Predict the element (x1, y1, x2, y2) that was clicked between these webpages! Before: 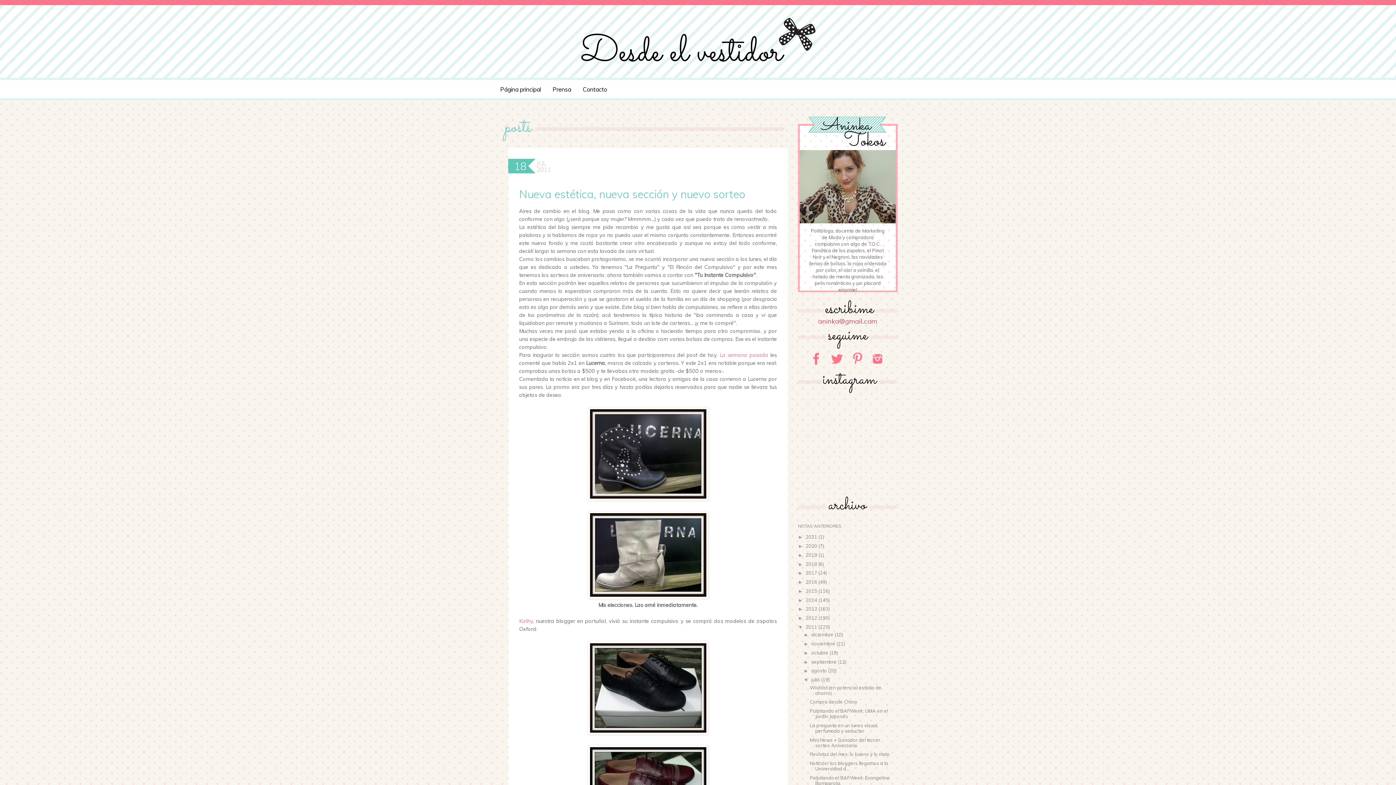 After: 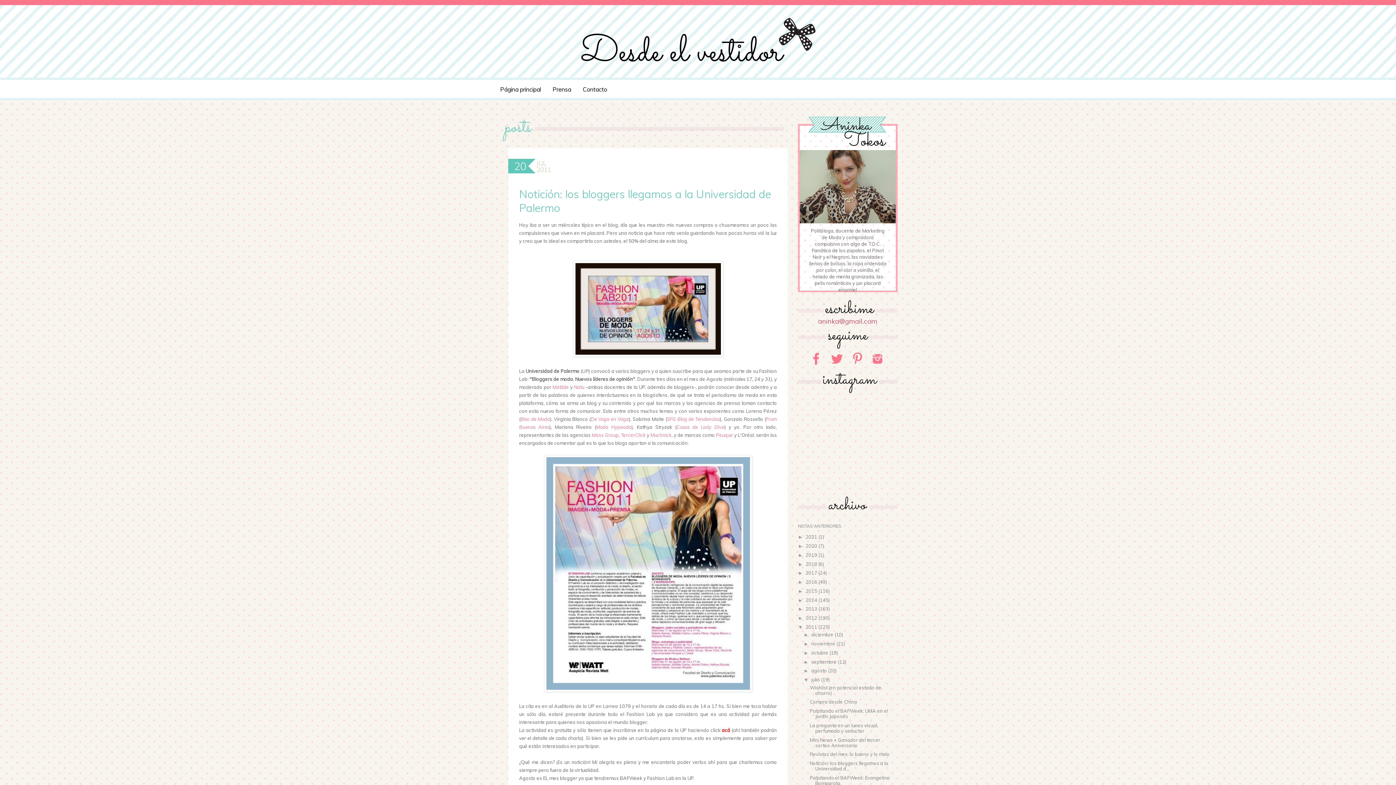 Action: bbox: (809, 760, 888, 772) label: Notición: los bloggers llegamos a la Universidad d...